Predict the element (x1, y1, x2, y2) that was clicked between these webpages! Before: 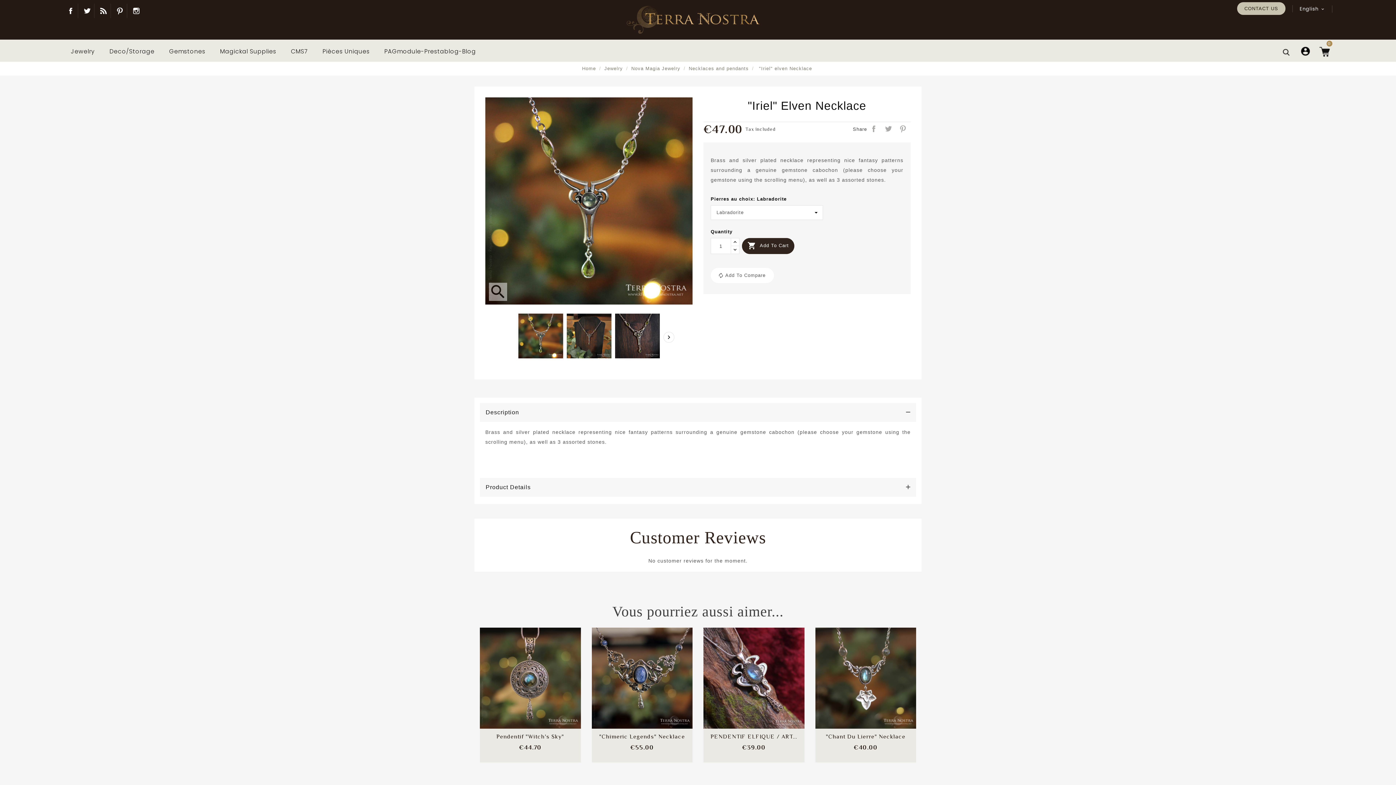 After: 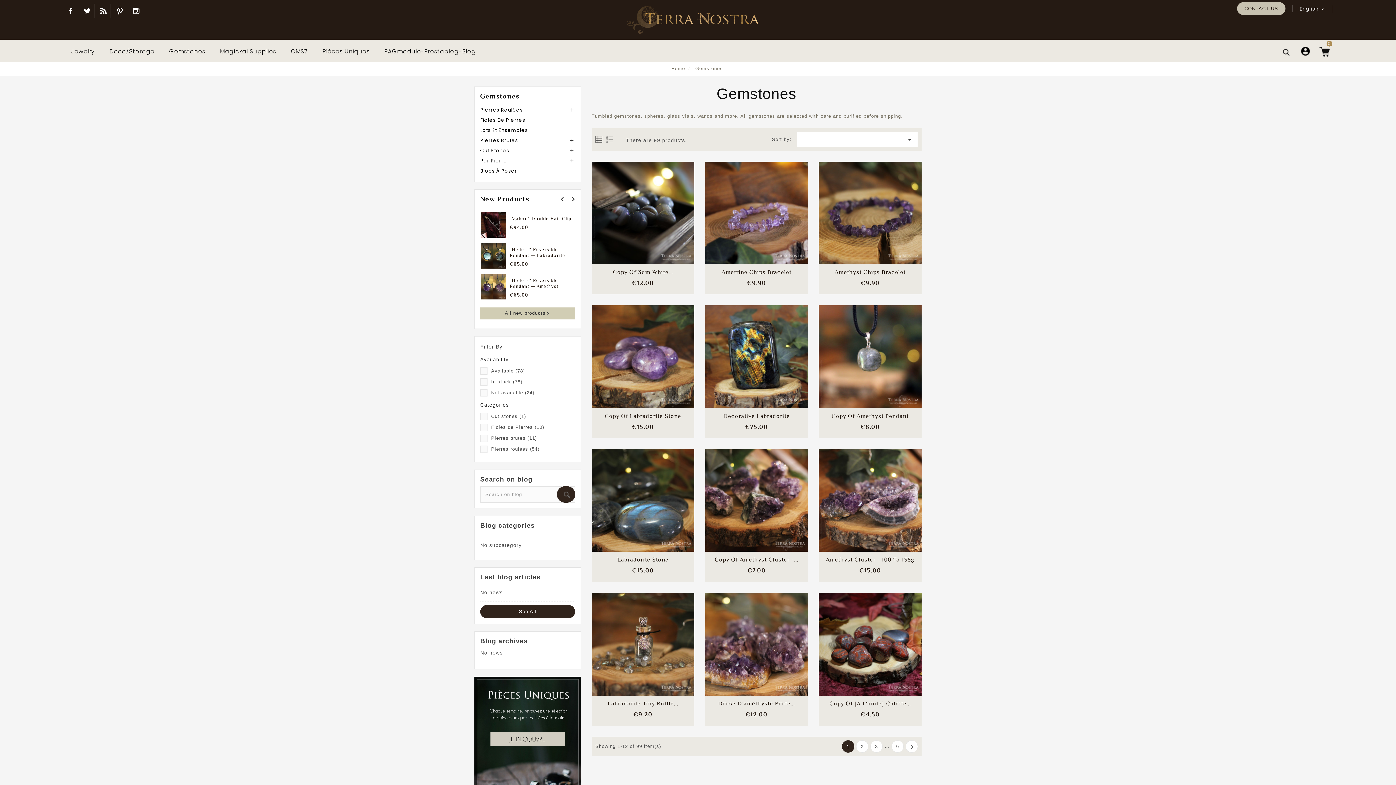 Action: bbox: (163, 42, 210, 60) label: Gemstones